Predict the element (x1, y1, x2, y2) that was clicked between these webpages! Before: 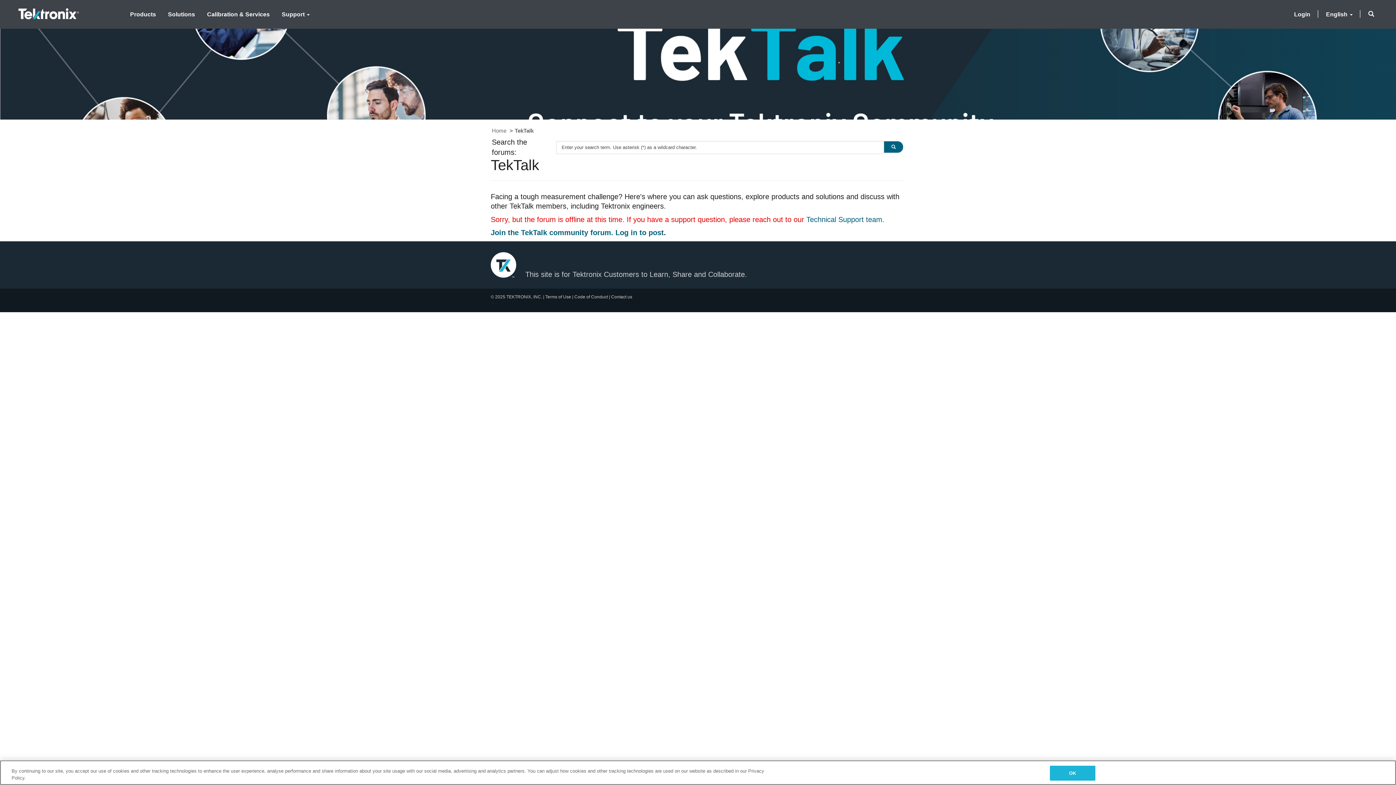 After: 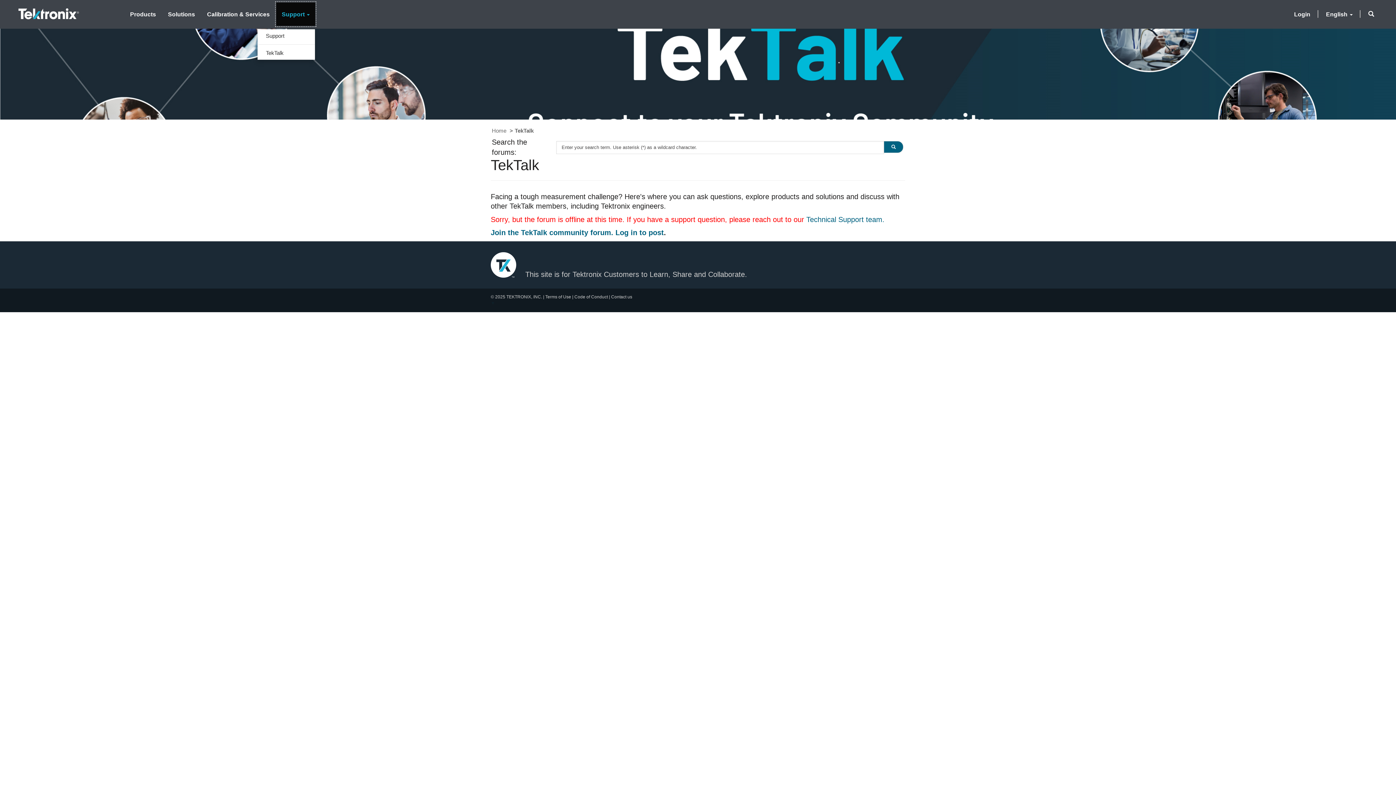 Action: label: Support bbox: (276, 2, 315, 25)